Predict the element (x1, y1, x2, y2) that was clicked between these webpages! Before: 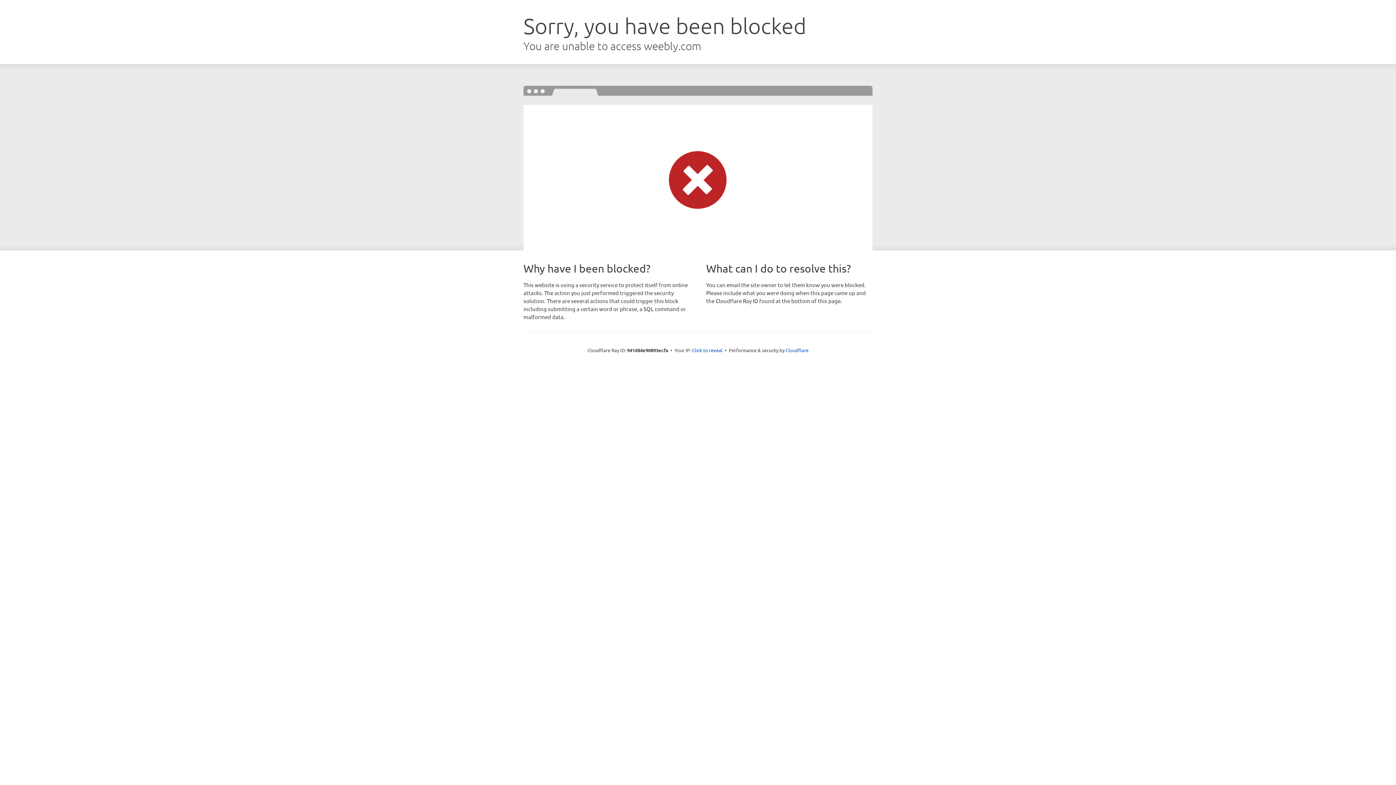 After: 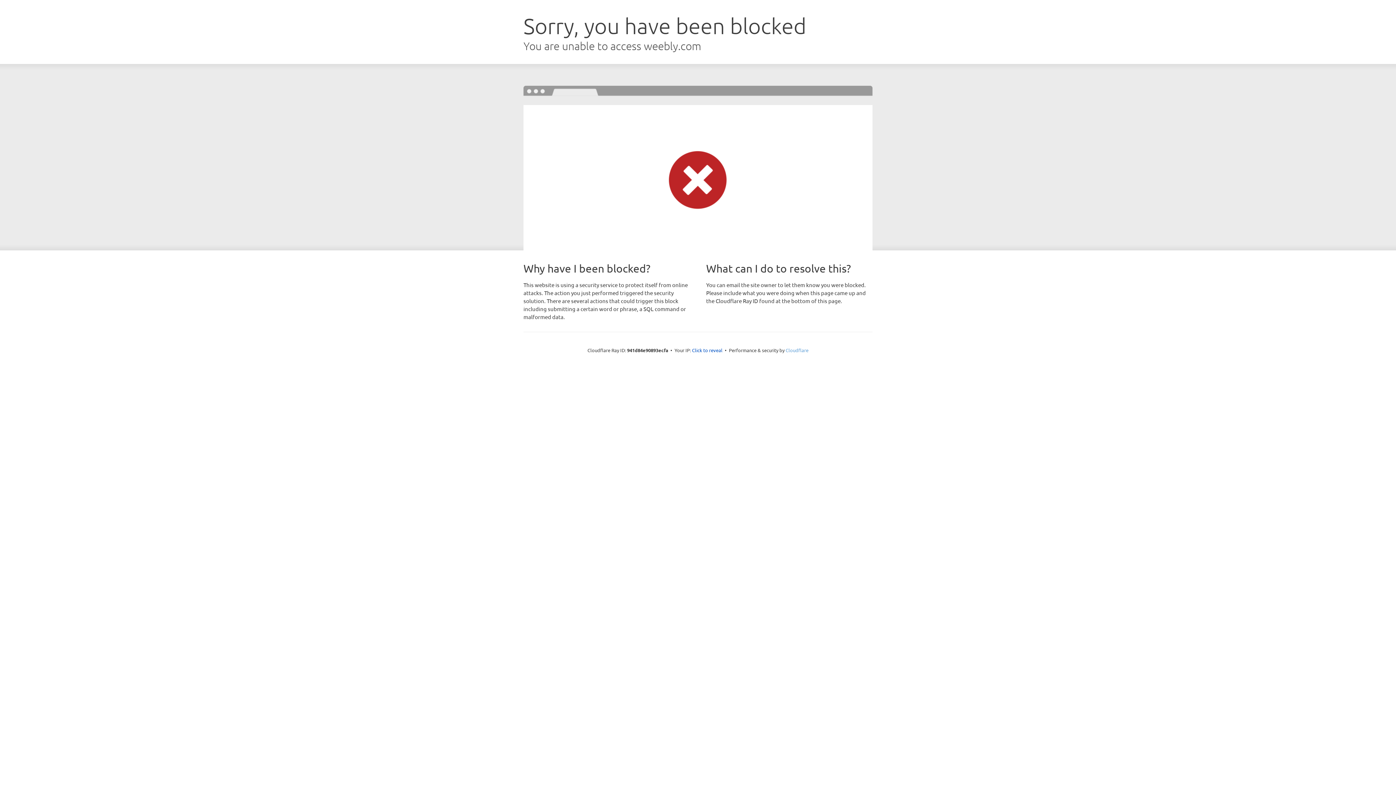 Action: label: Cloudflare bbox: (785, 347, 808, 353)